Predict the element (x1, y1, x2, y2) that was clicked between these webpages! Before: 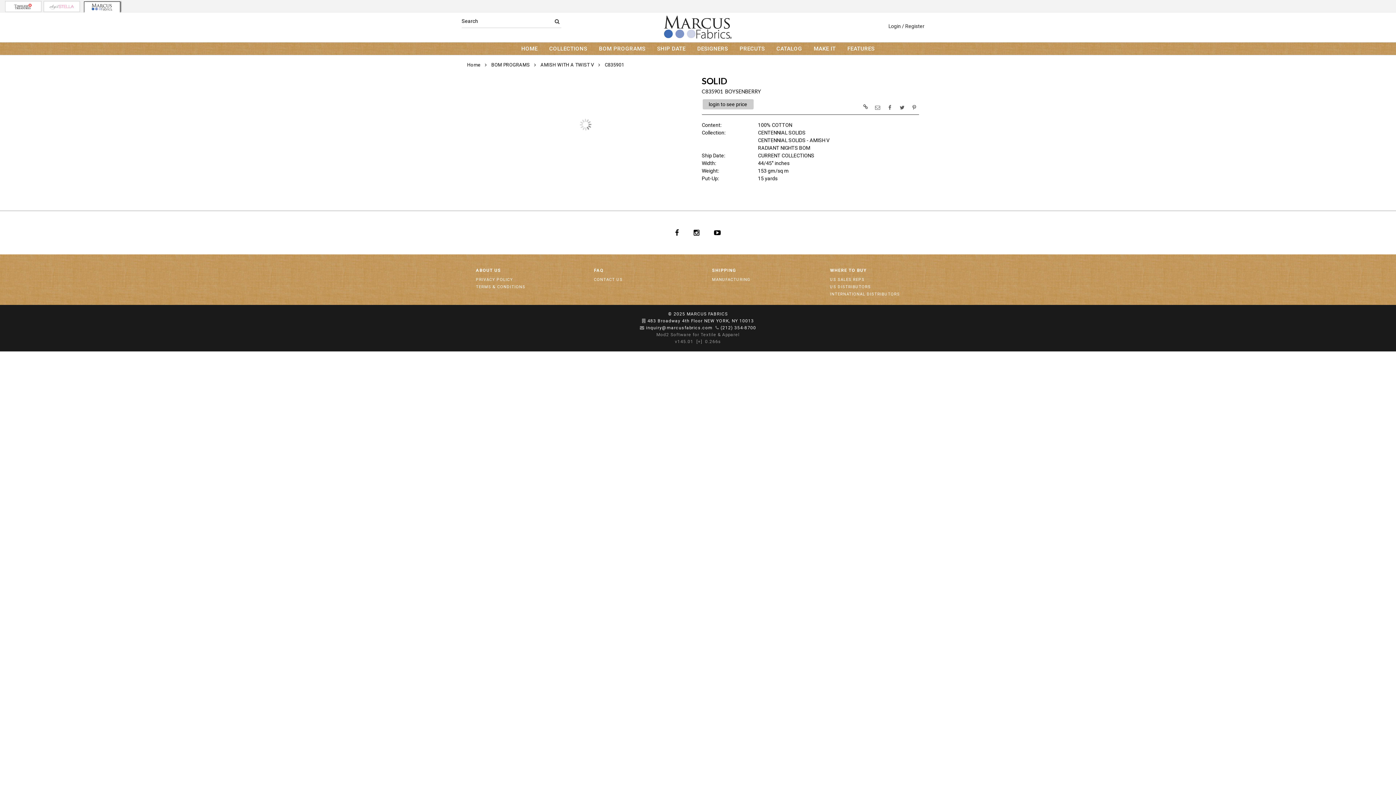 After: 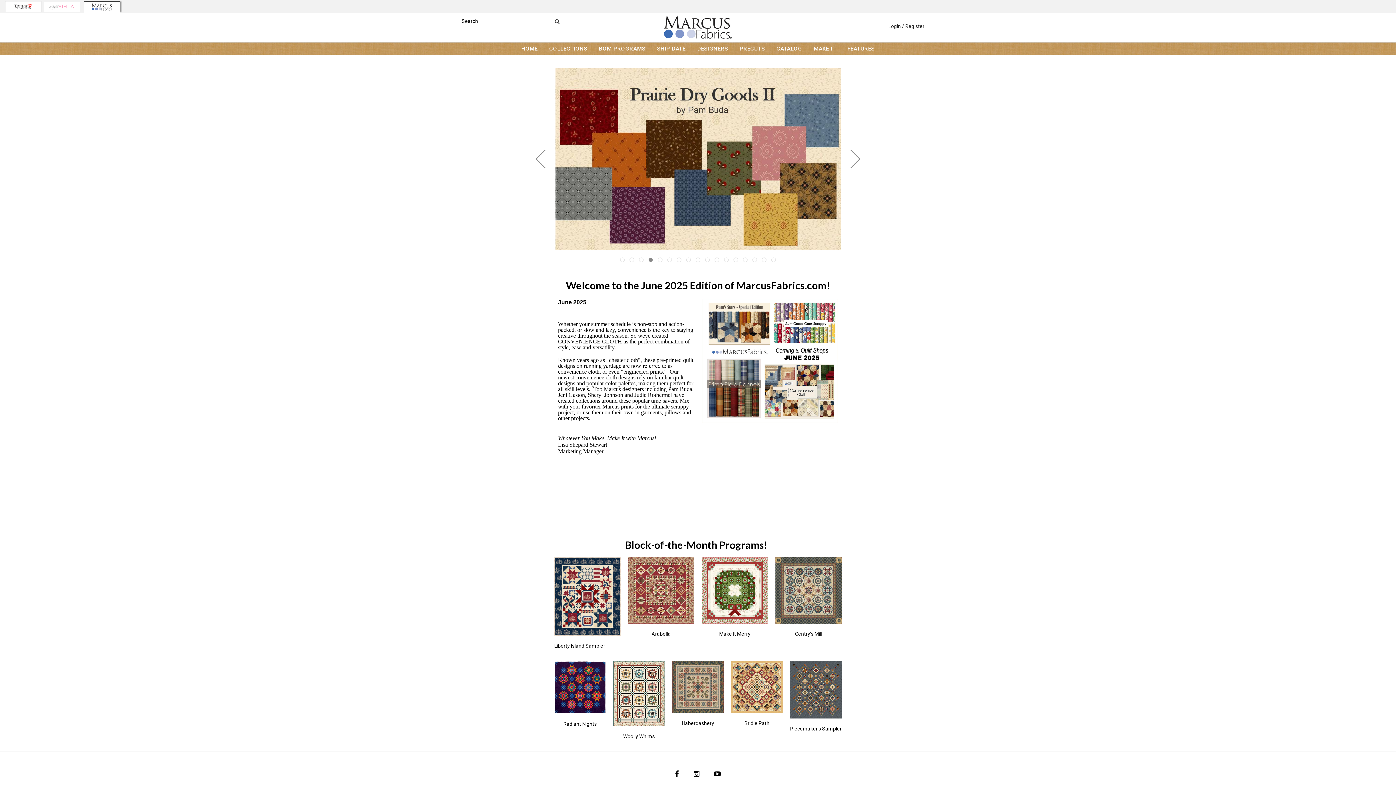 Action: label: HOME bbox: (515, 42, 543, 55)